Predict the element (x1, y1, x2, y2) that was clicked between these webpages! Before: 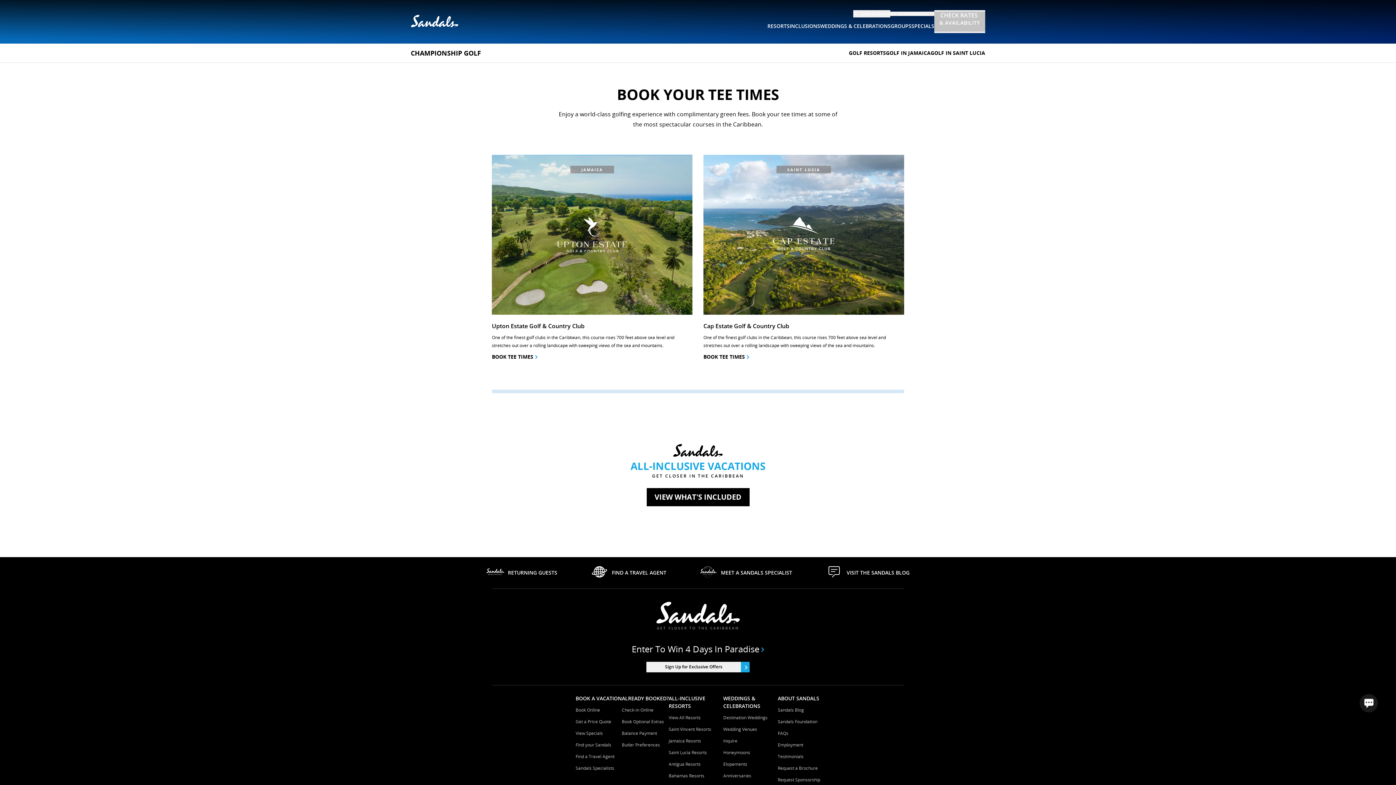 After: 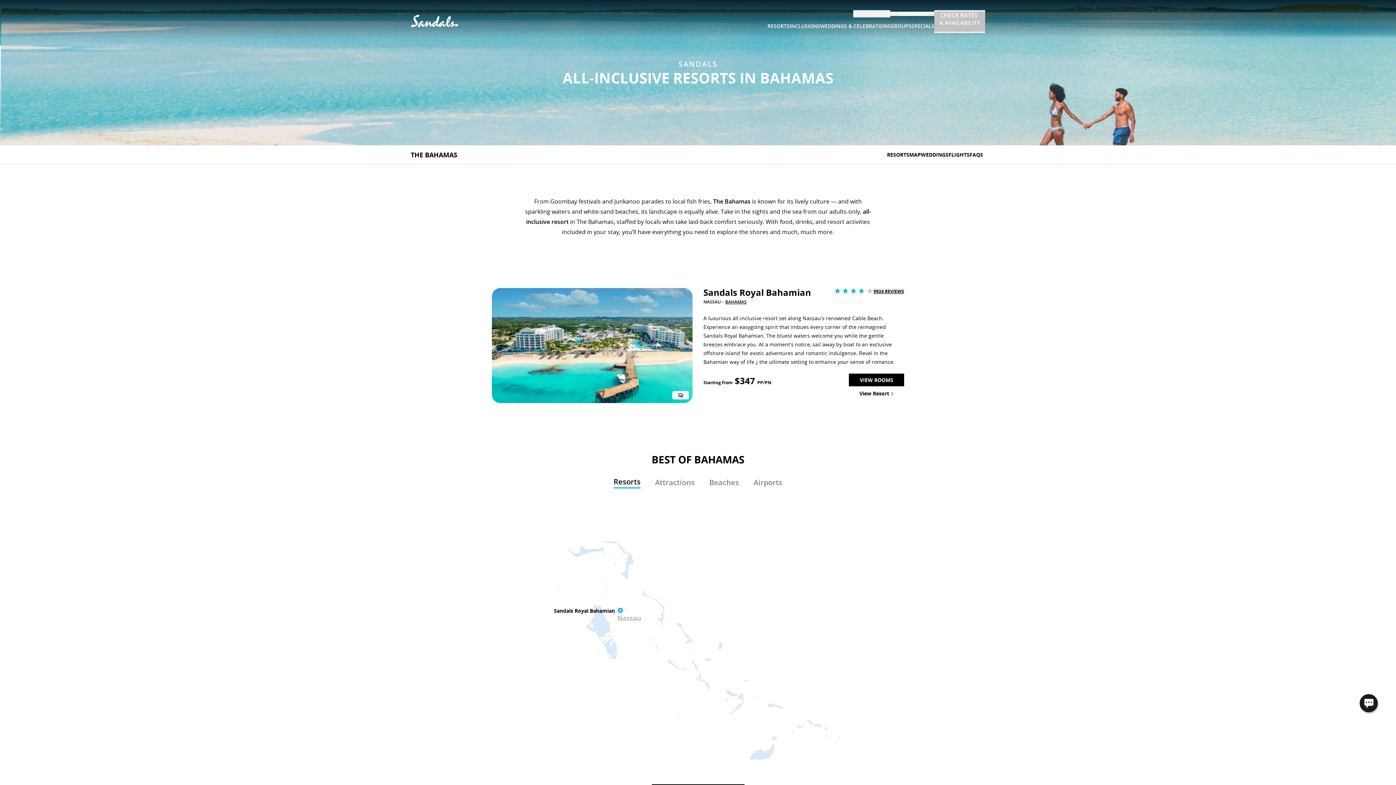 Action: label: Bahamas Resorts bbox: (668, 772, 704, 779)